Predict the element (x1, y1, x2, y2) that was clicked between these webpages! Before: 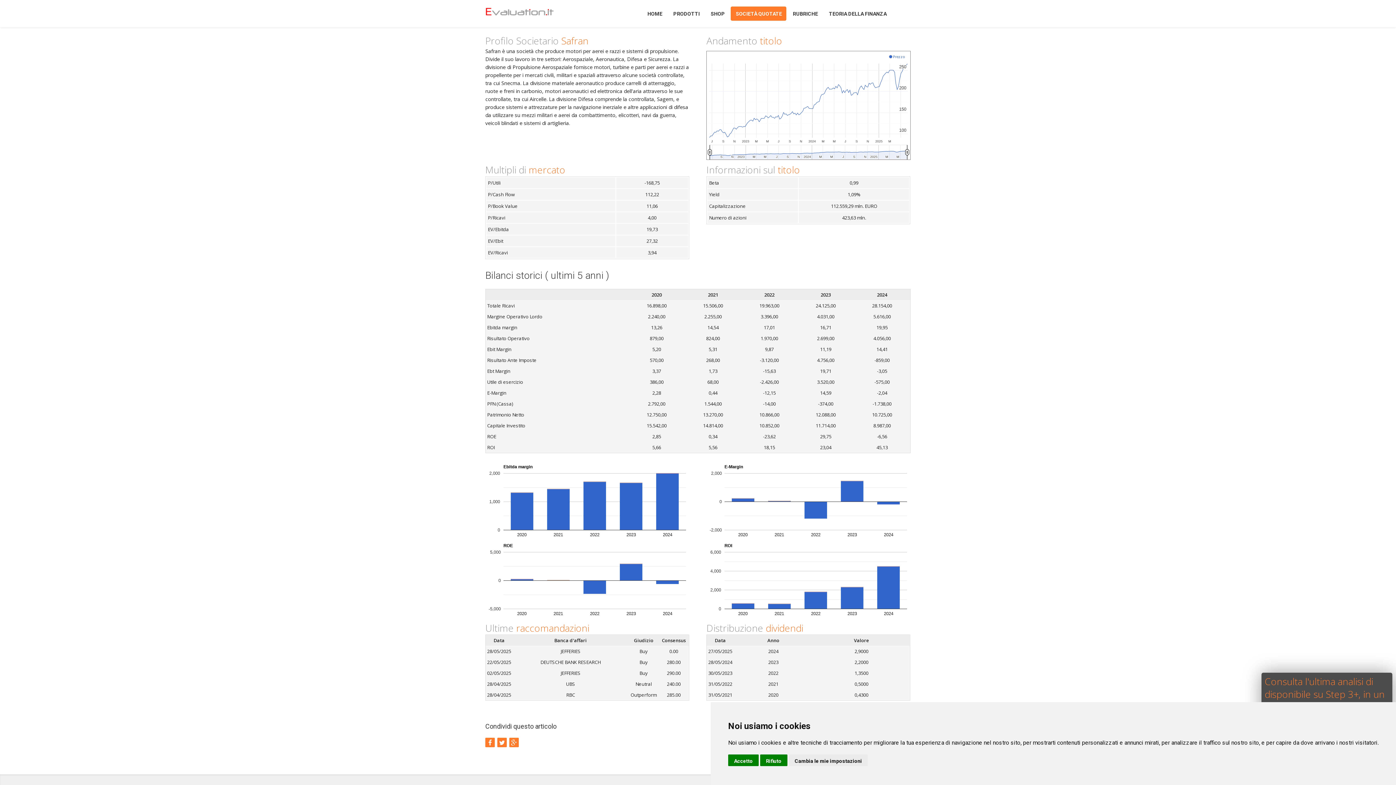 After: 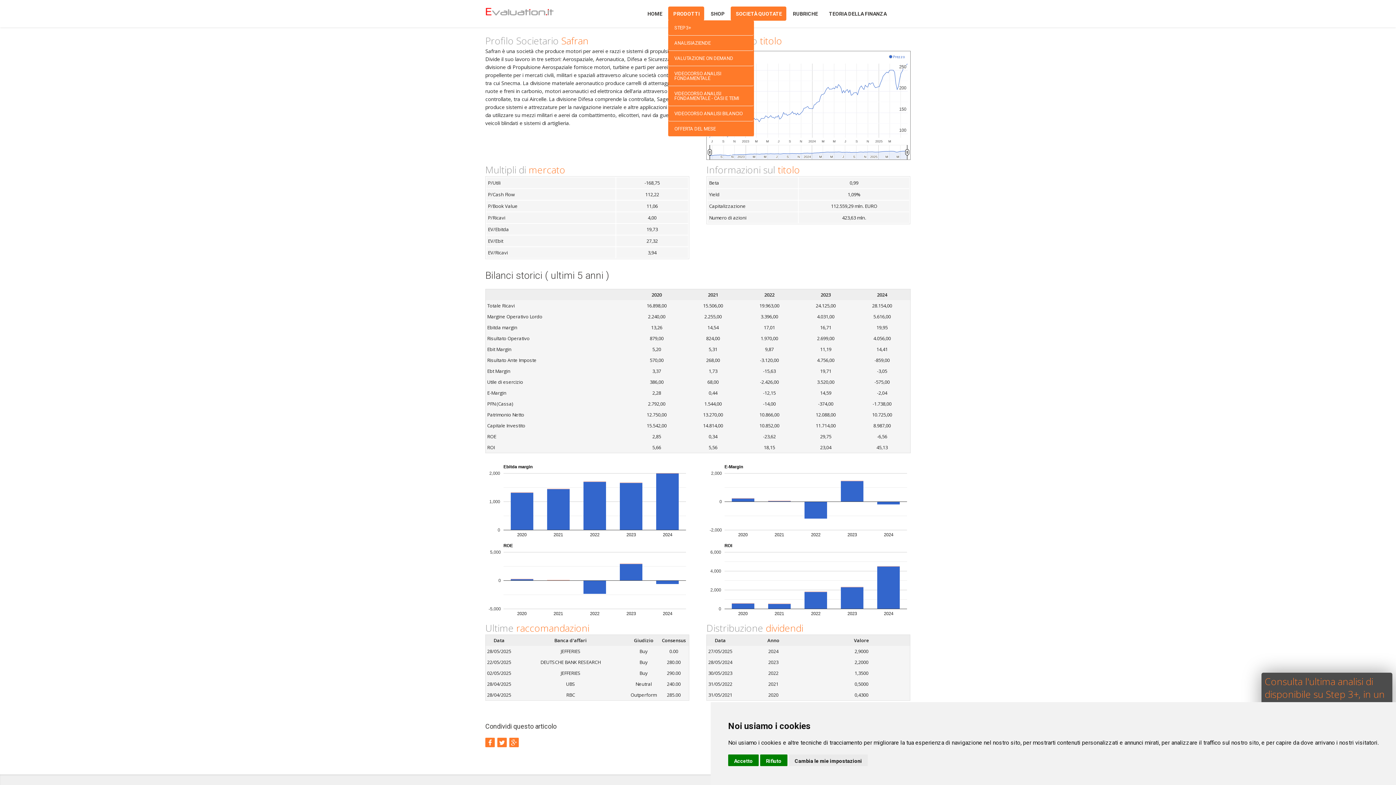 Action: bbox: (668, 6, 704, 20) label: PRODOTTI